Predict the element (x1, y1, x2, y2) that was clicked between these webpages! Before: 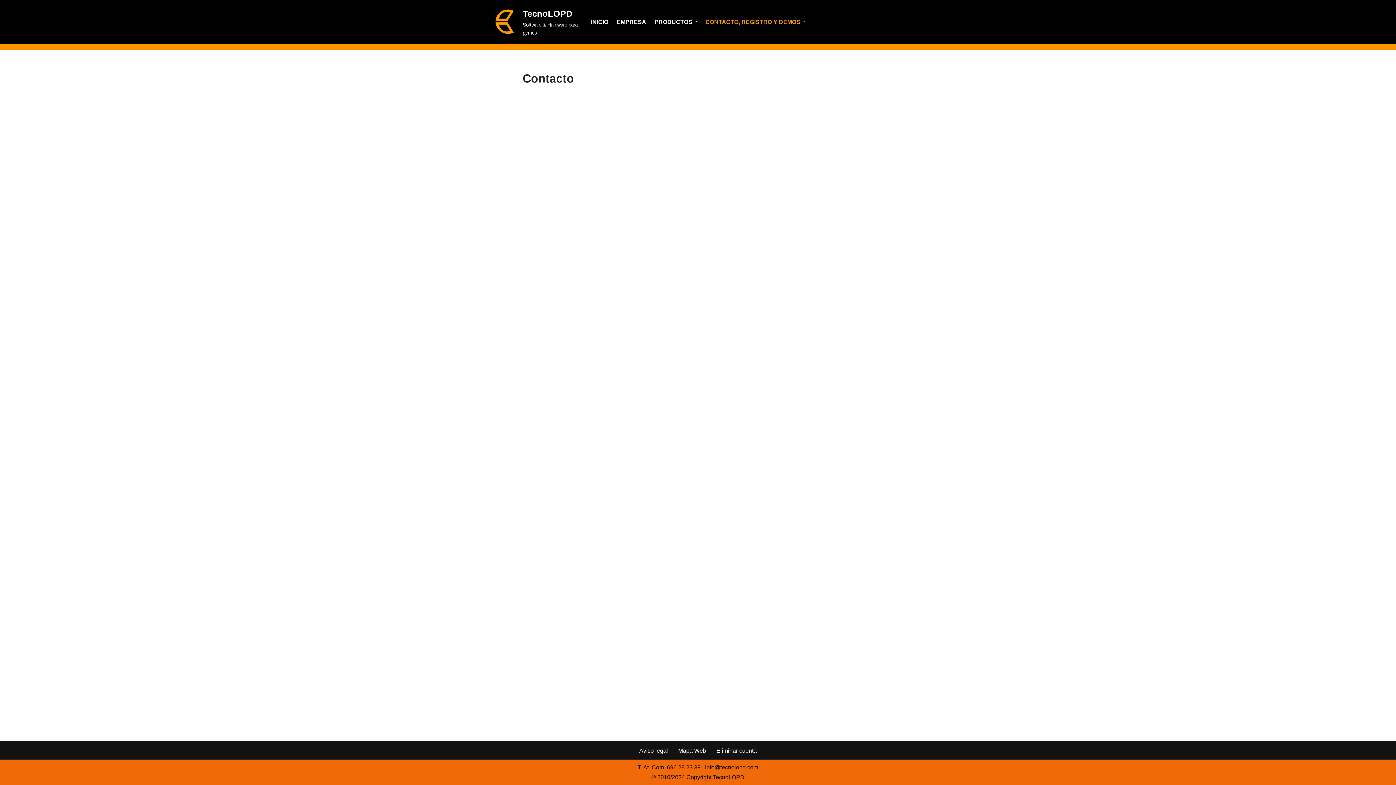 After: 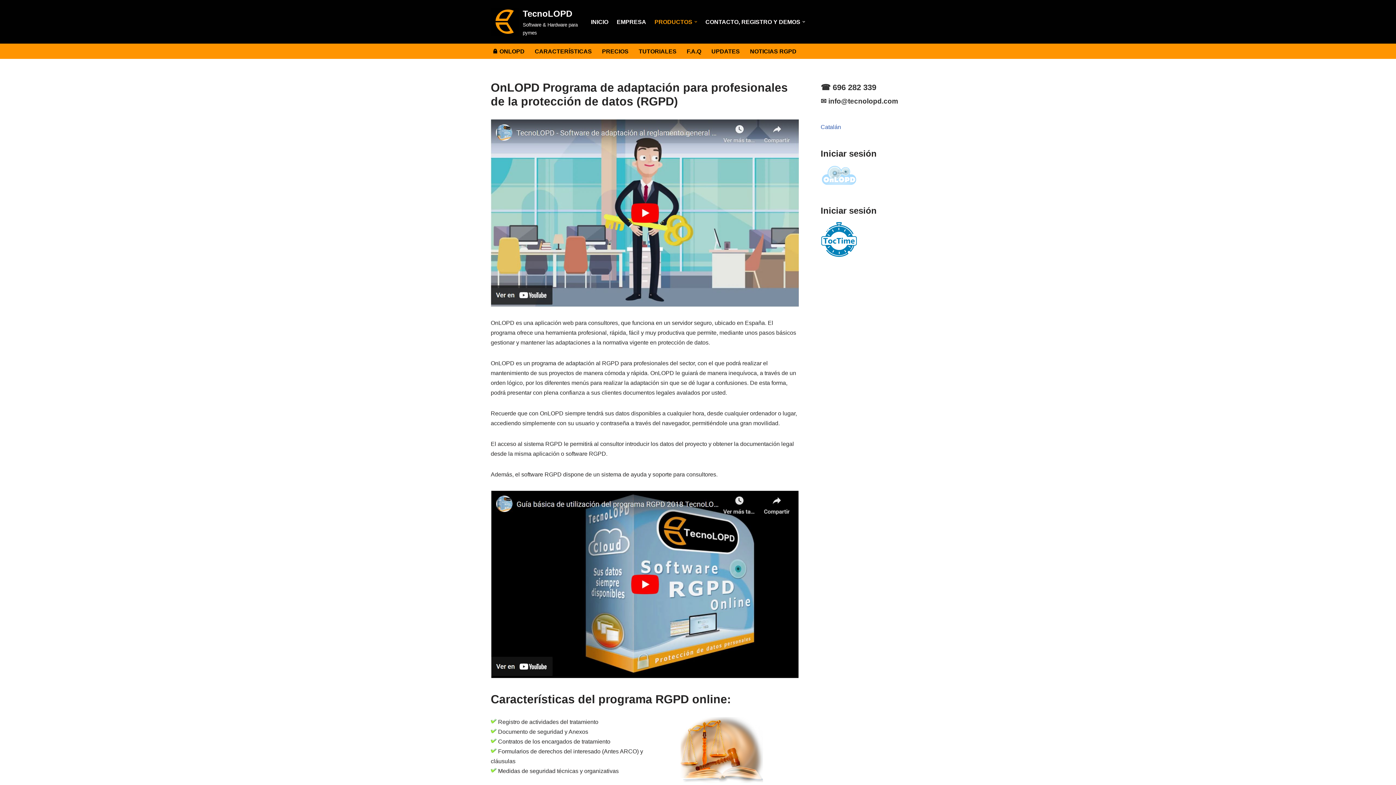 Action: label: PRODUCTOS bbox: (654, 17, 692, 26)